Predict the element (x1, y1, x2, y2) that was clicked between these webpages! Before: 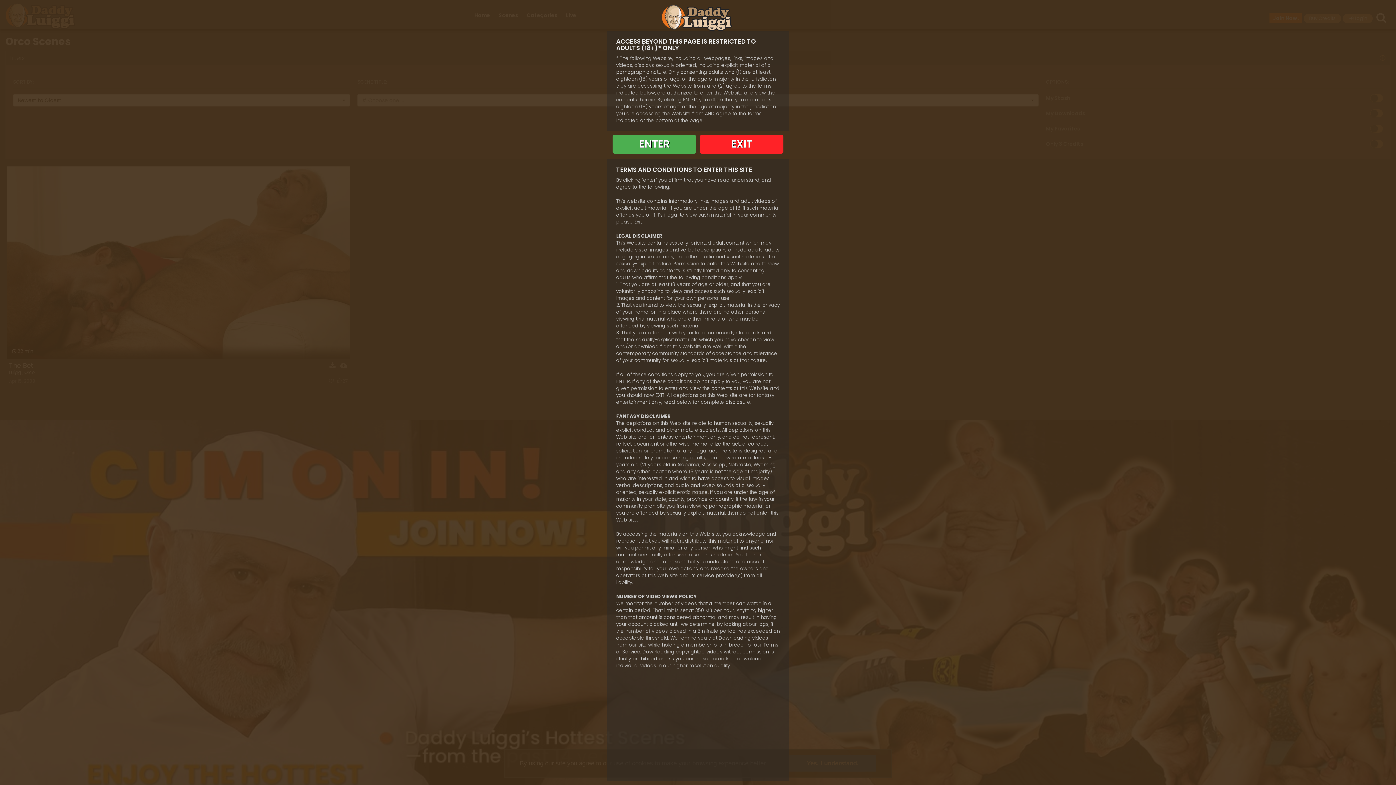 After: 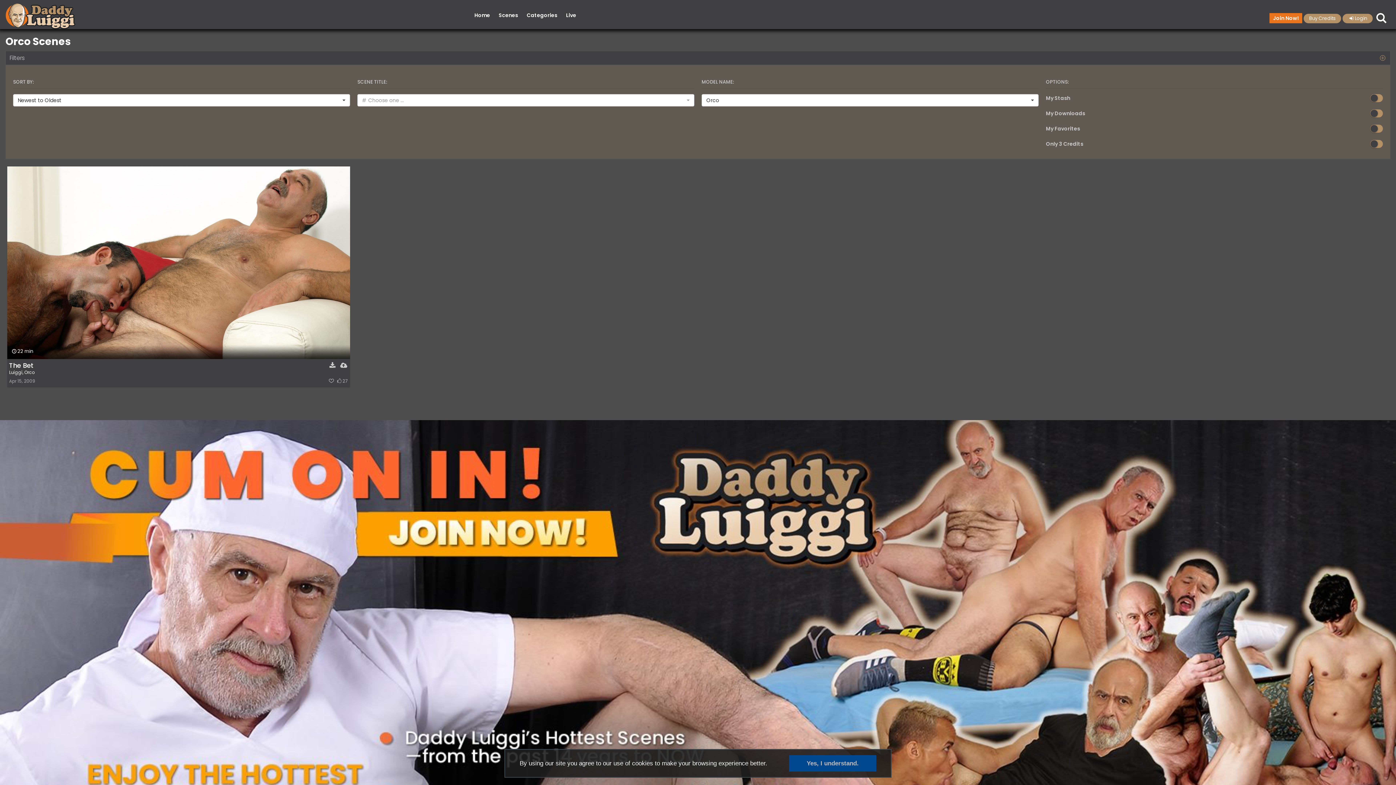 Action: bbox: (612, 134, 696, 153) label: ENTER